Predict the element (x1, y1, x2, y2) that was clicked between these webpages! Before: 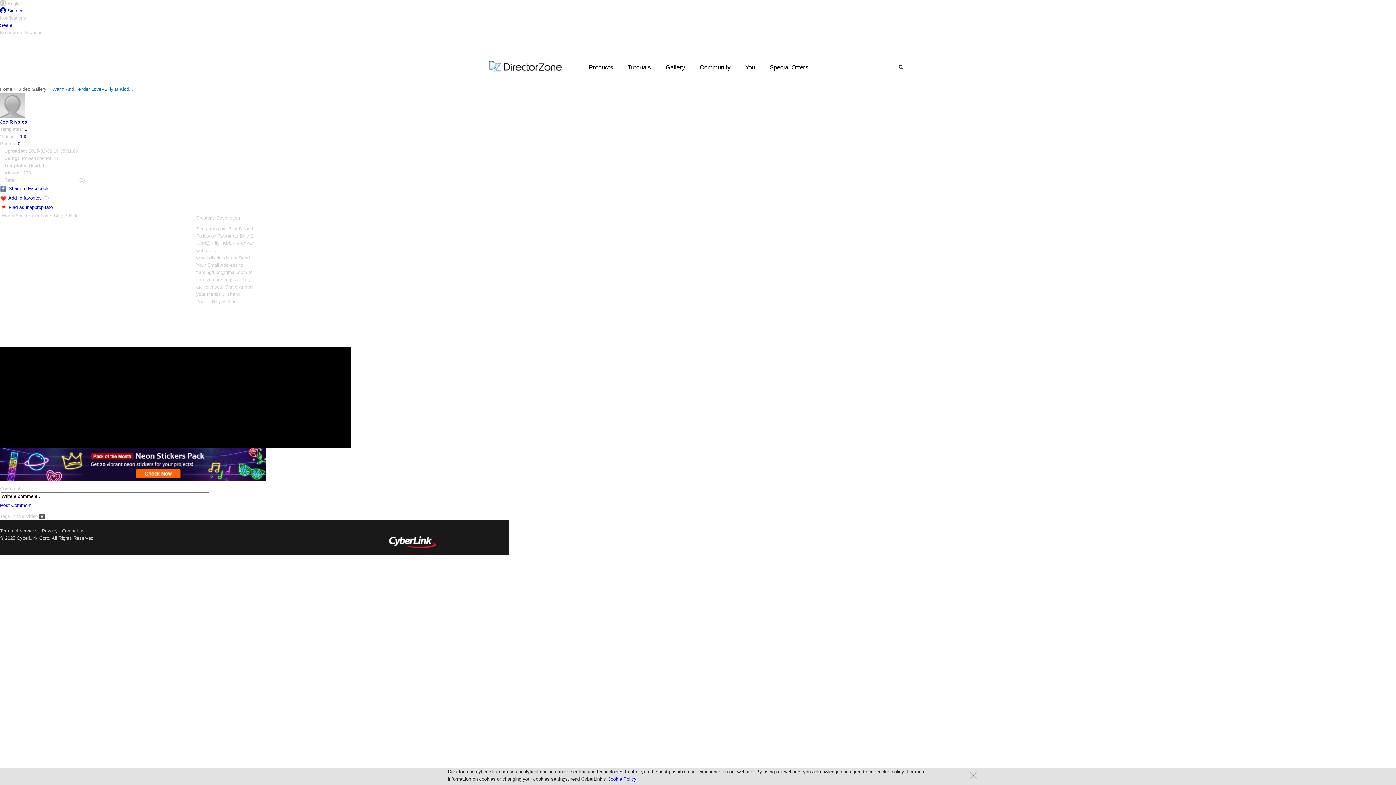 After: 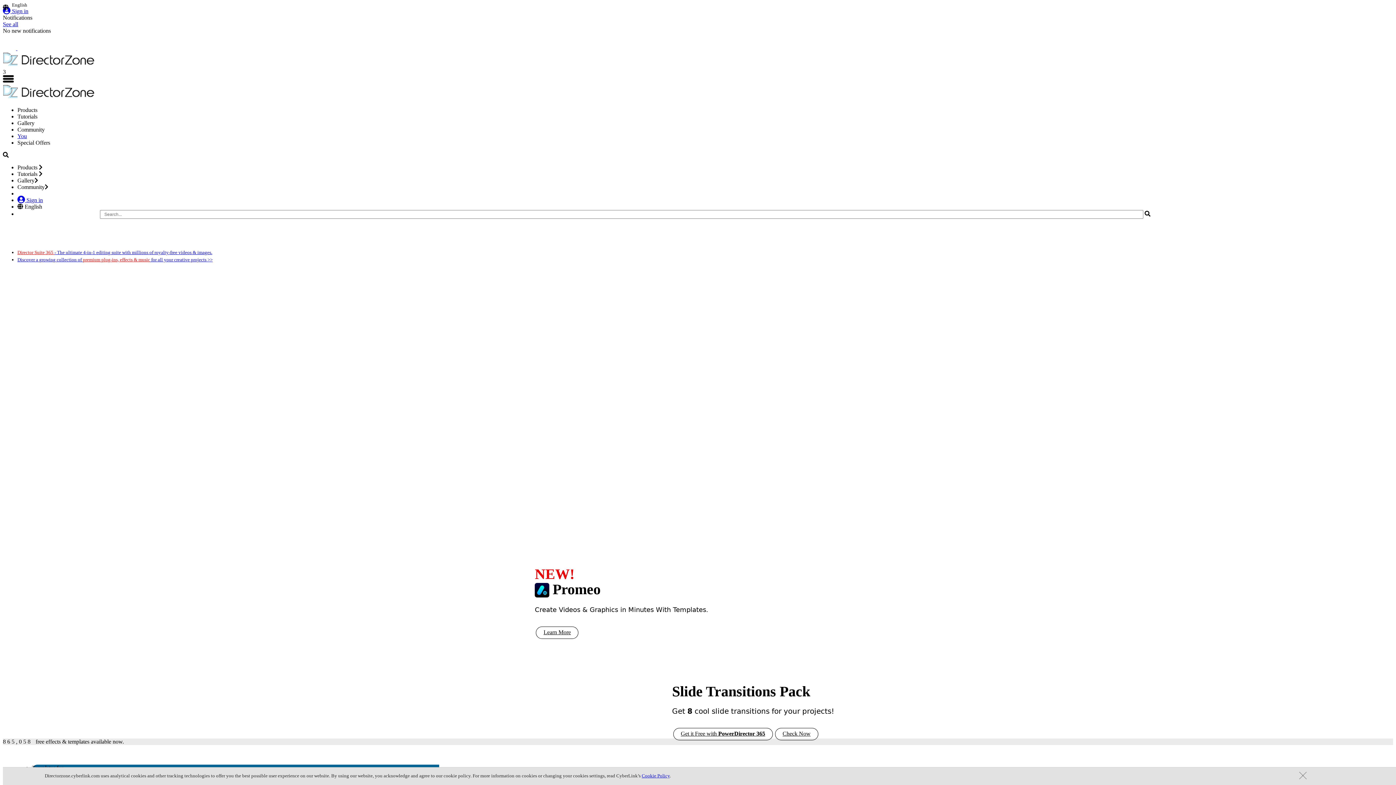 Action: bbox: (489, 63, 563, 68)